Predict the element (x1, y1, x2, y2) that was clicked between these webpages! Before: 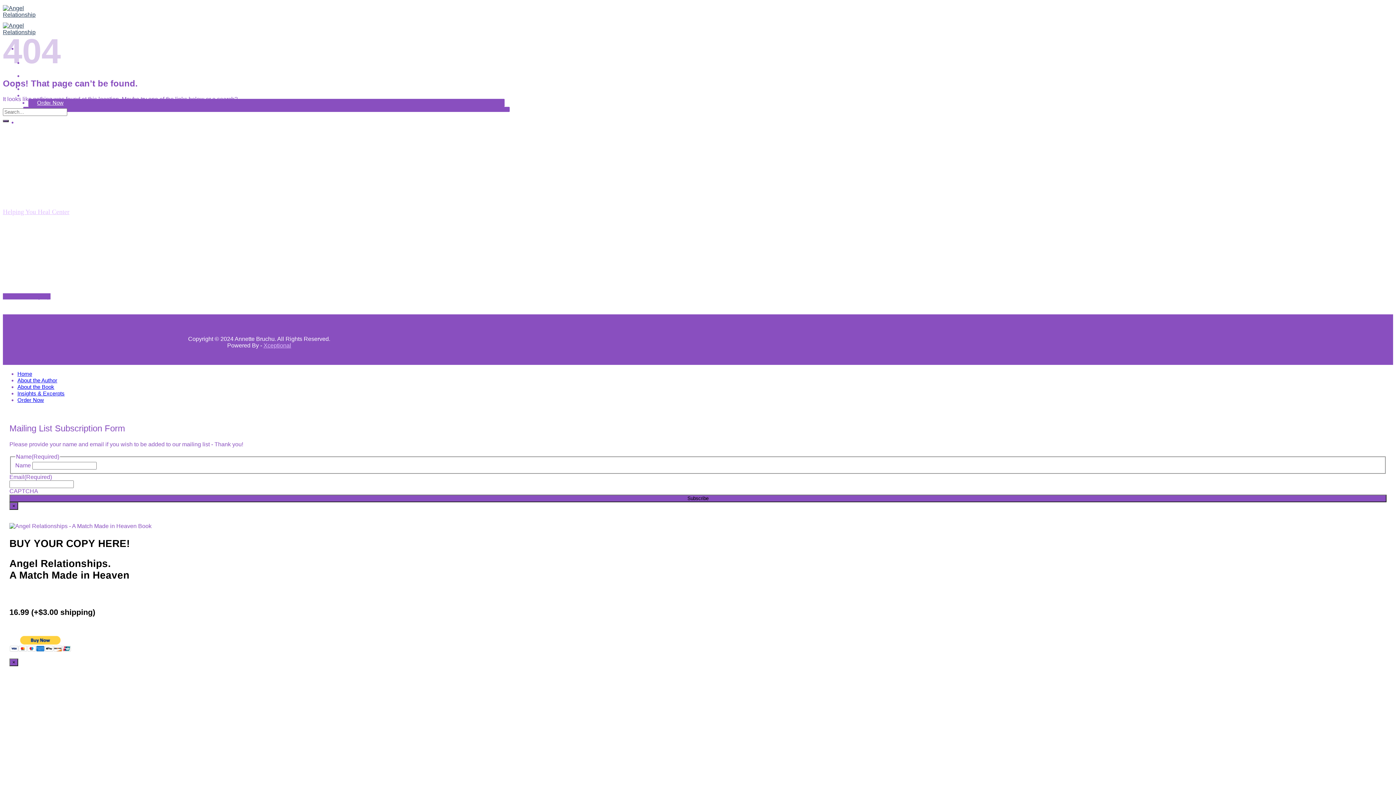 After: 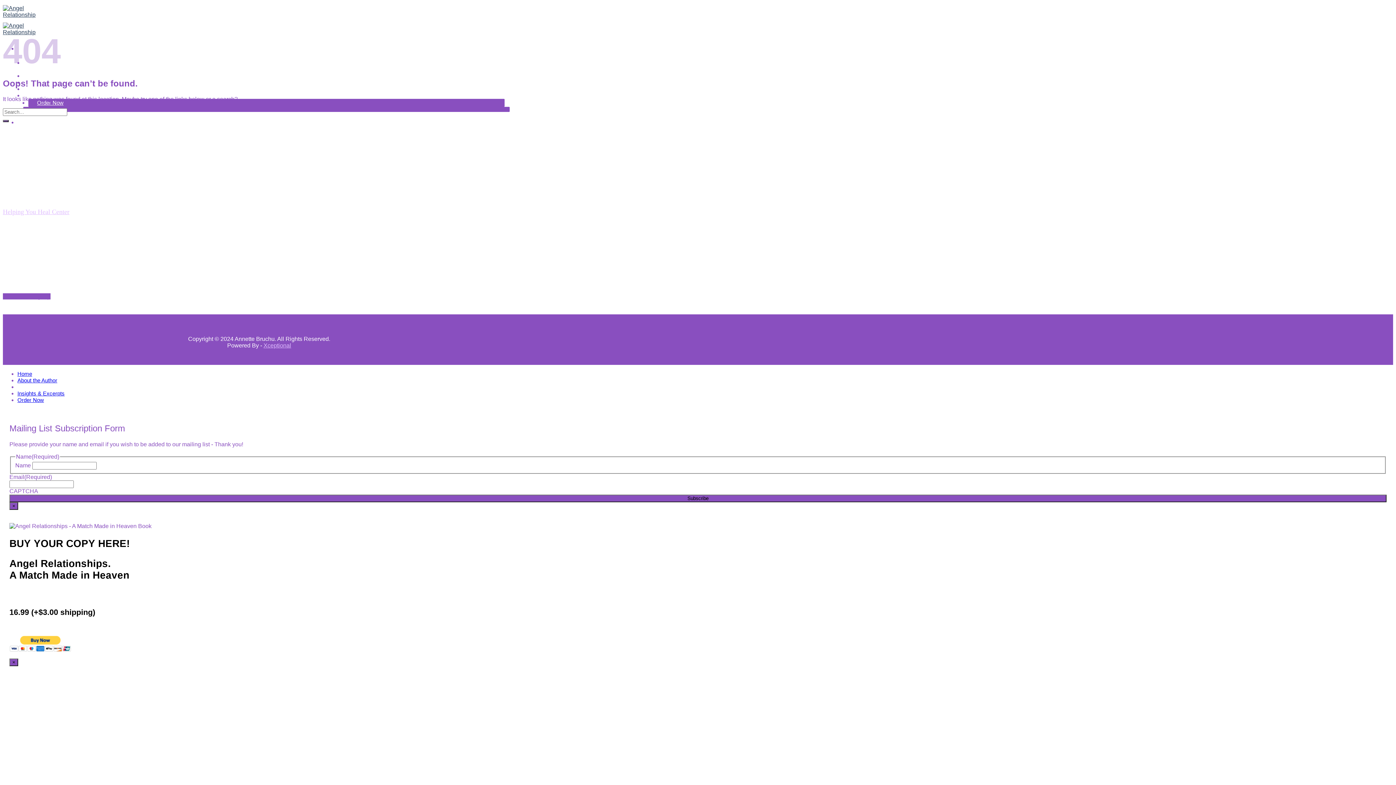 Action: bbox: (17, 383, 54, 390) label: About the Book